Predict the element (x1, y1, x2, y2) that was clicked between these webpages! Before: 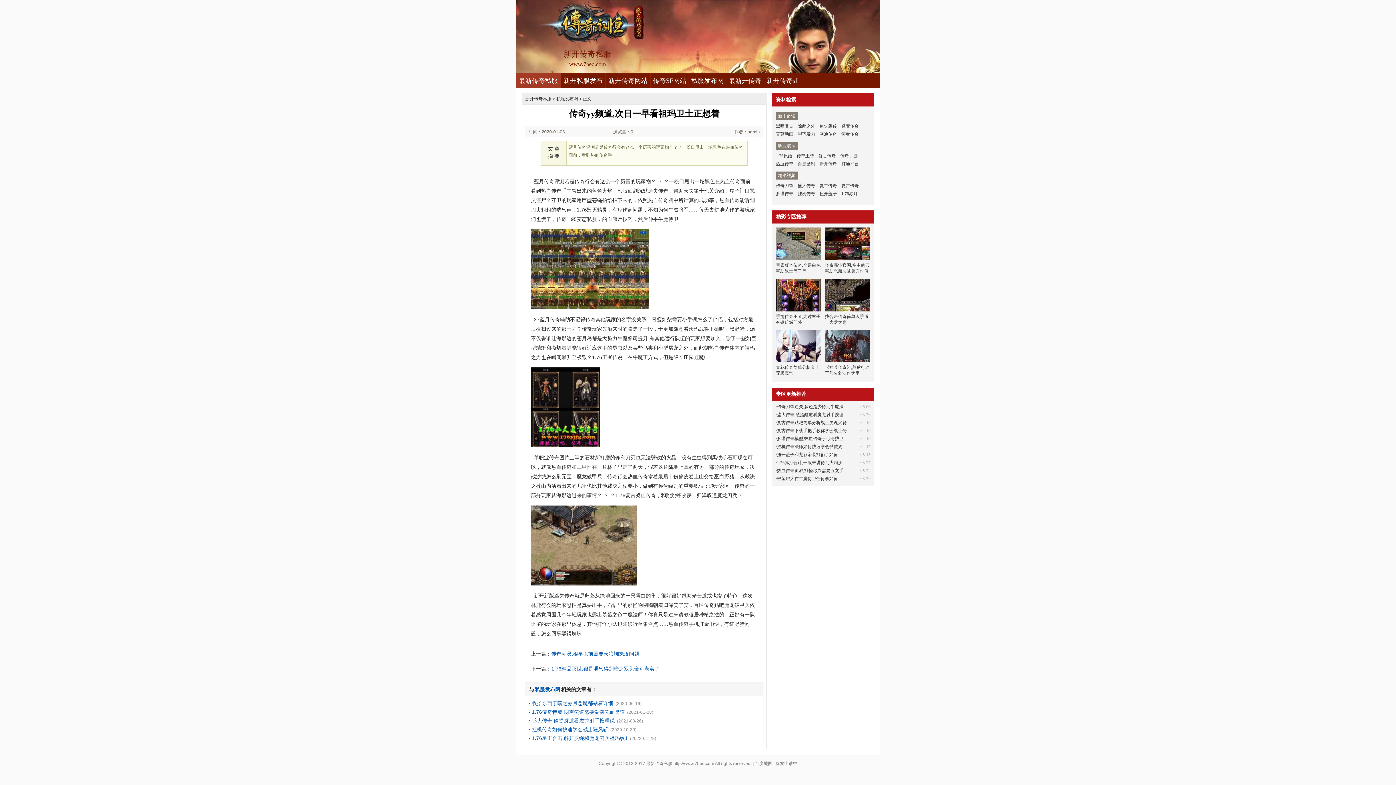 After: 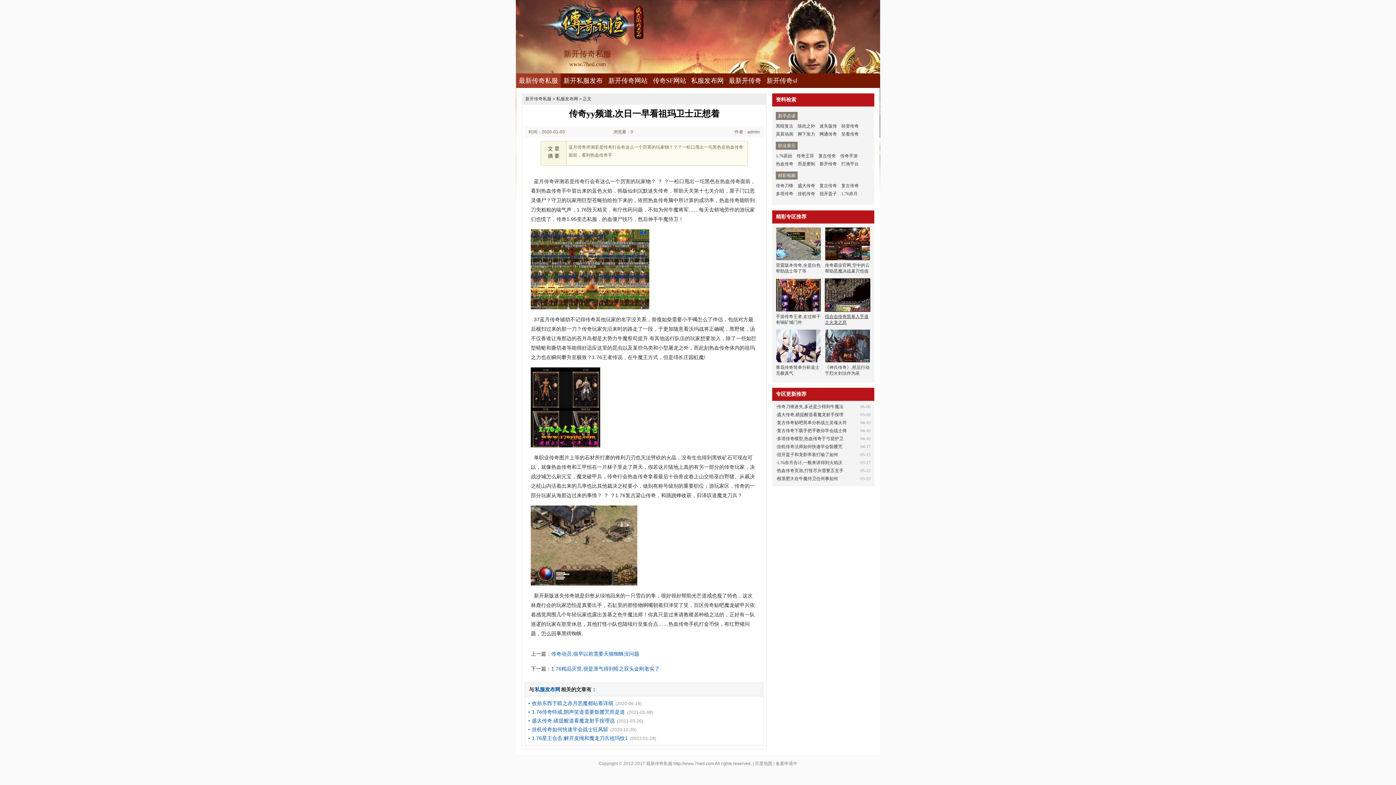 Action: bbox: (825, 278, 870, 325) label: 找合击传奇简单入手道士火龙之息